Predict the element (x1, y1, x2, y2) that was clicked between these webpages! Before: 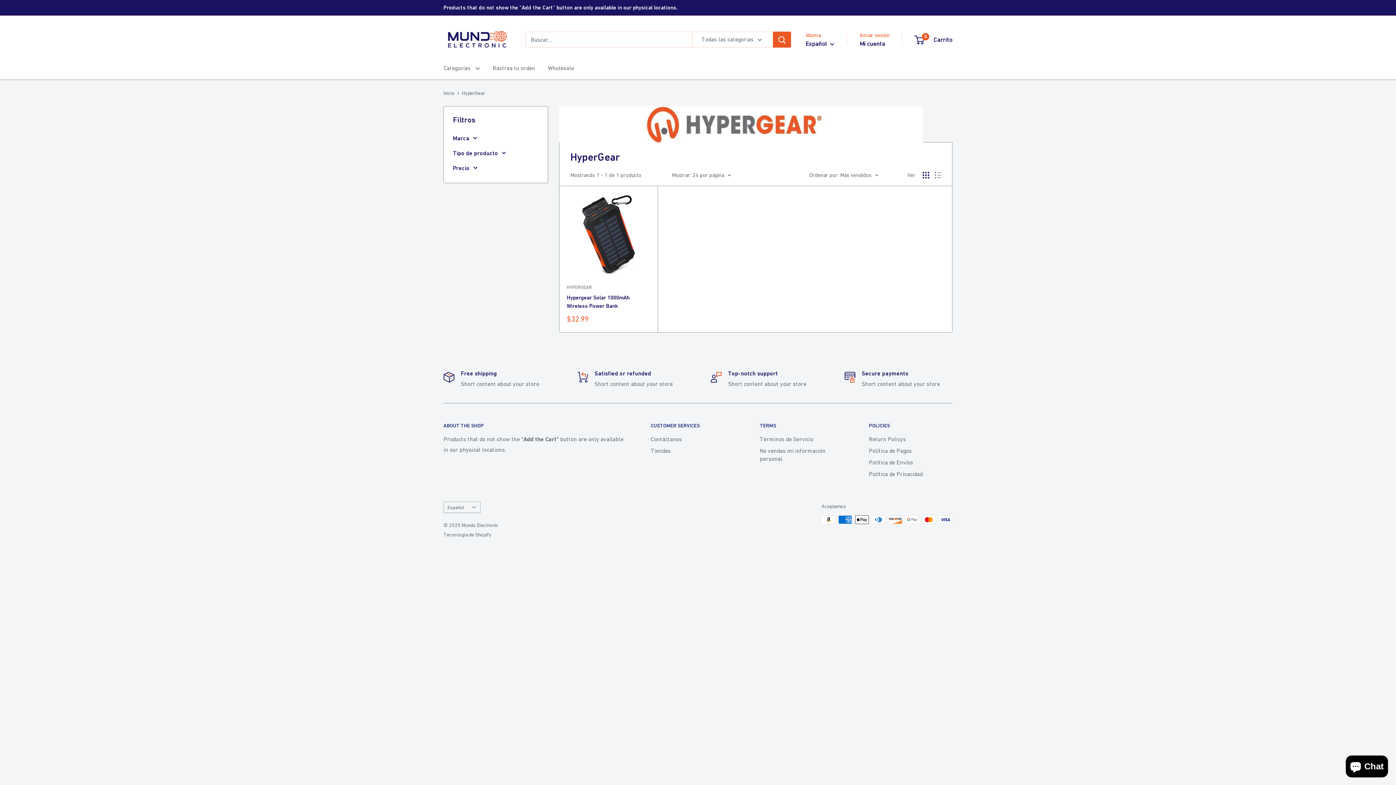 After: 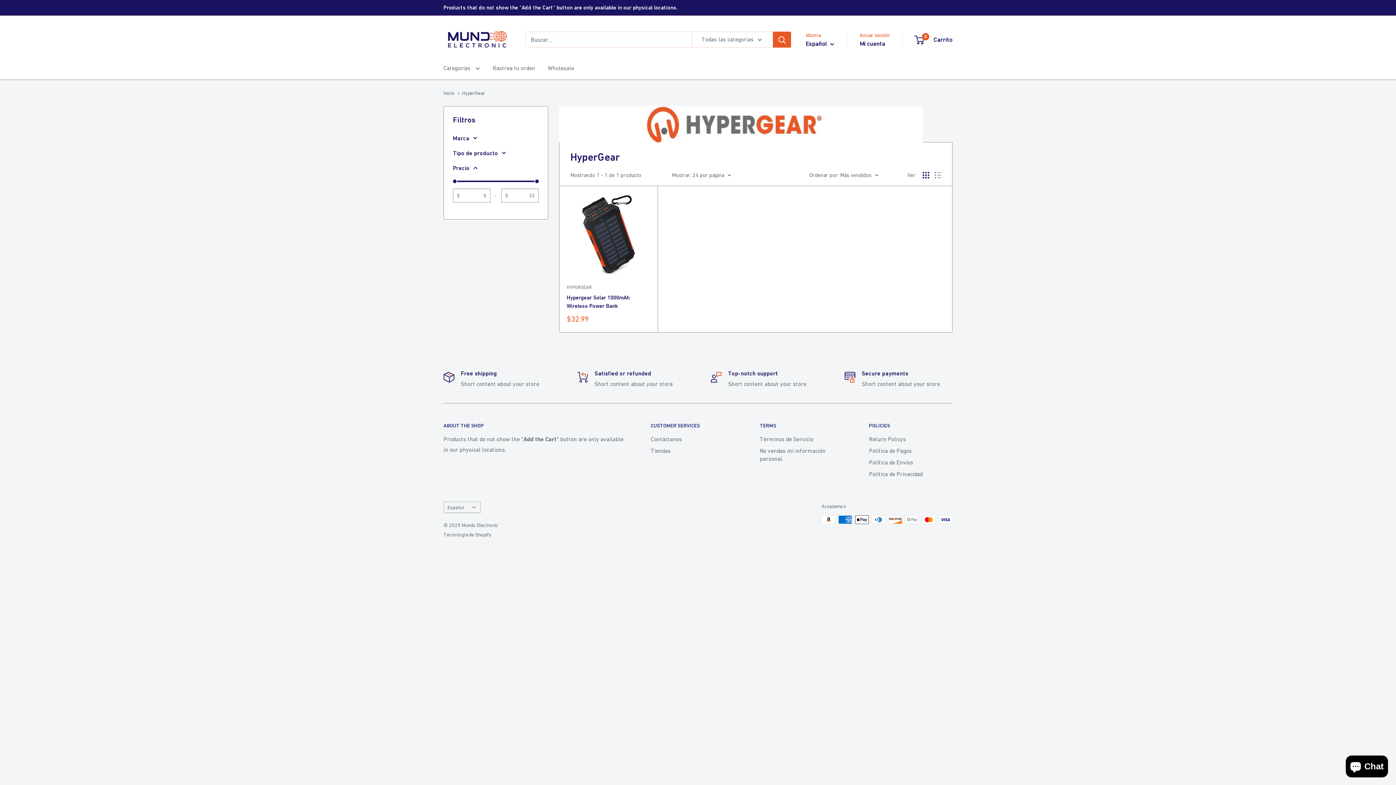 Action: bbox: (453, 162, 538, 173) label: Precio